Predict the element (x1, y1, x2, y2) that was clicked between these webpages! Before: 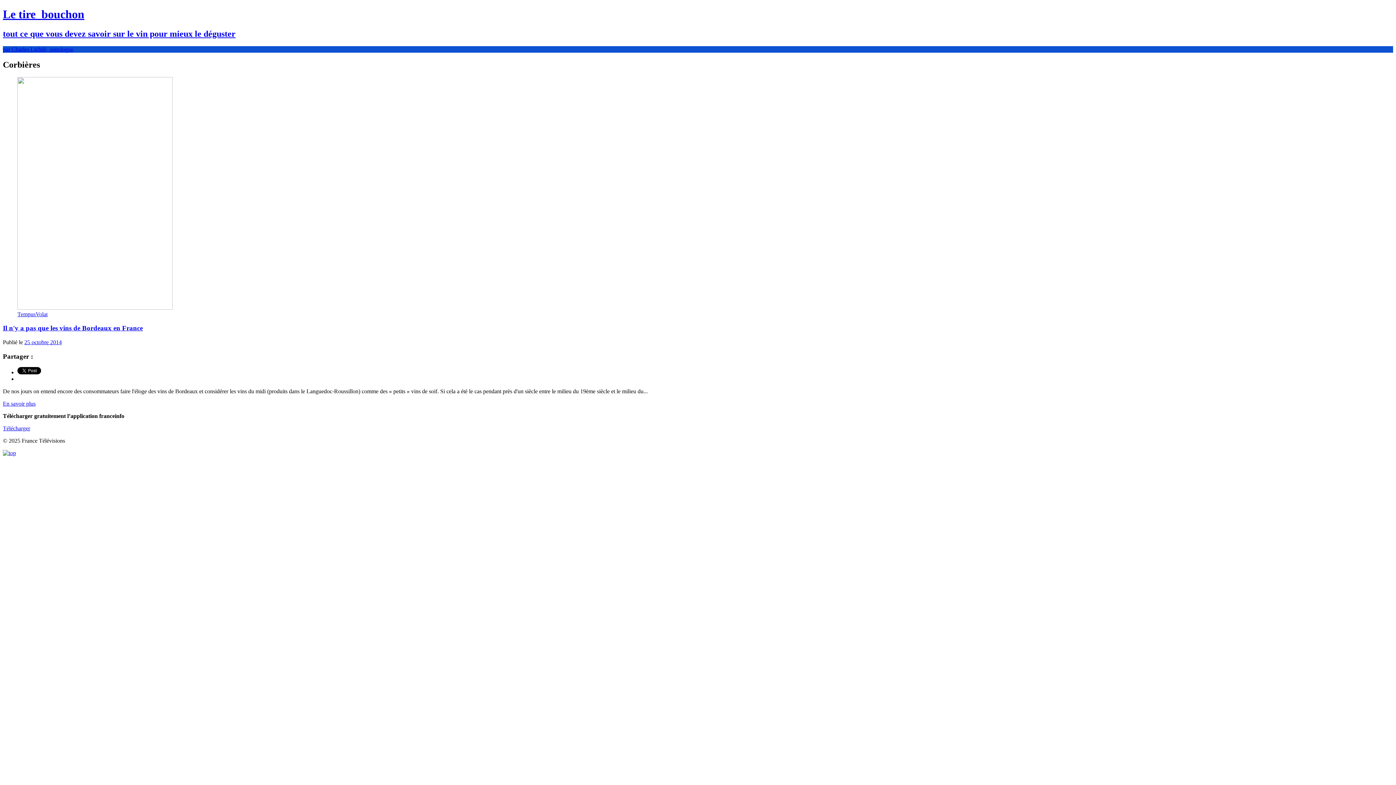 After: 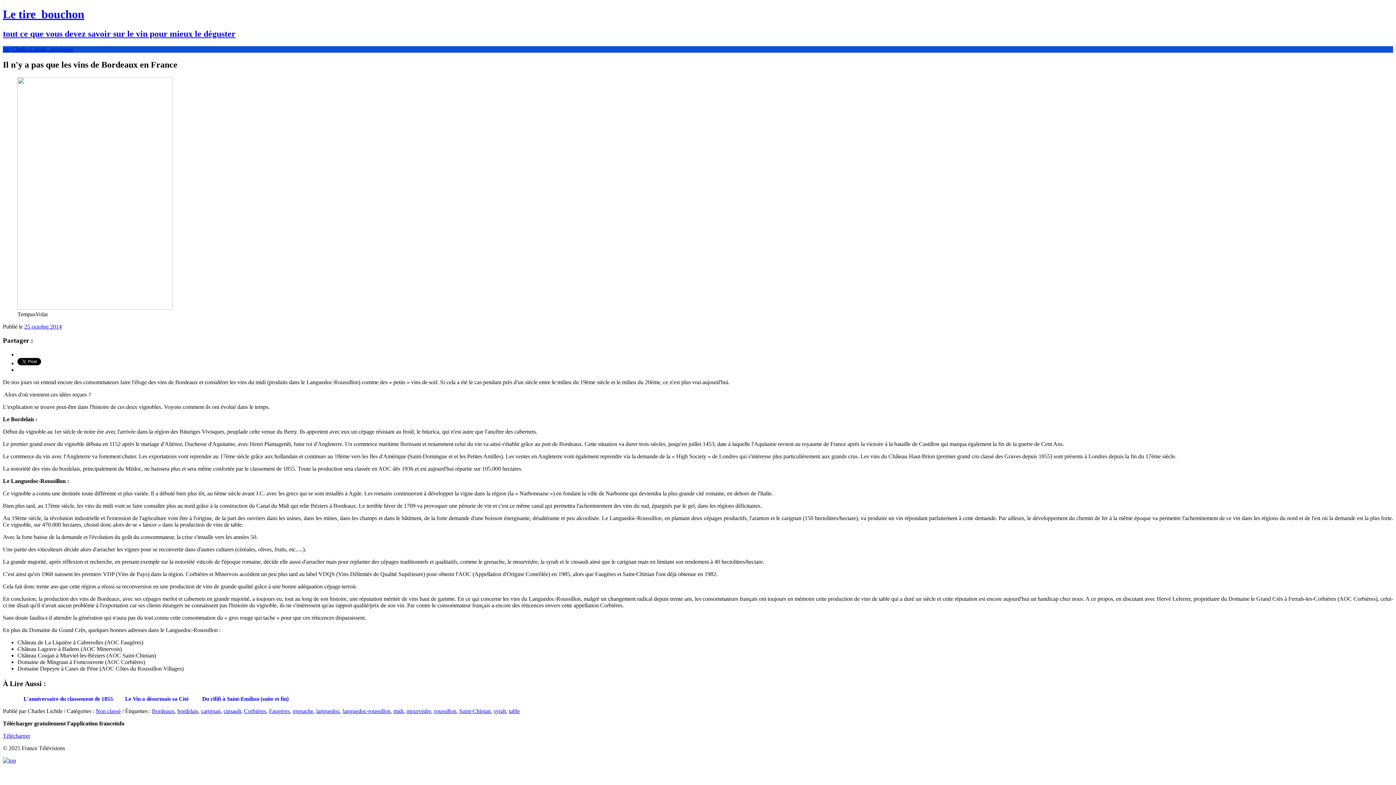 Action: bbox: (24, 339, 61, 345) label: 25 octobre 2014